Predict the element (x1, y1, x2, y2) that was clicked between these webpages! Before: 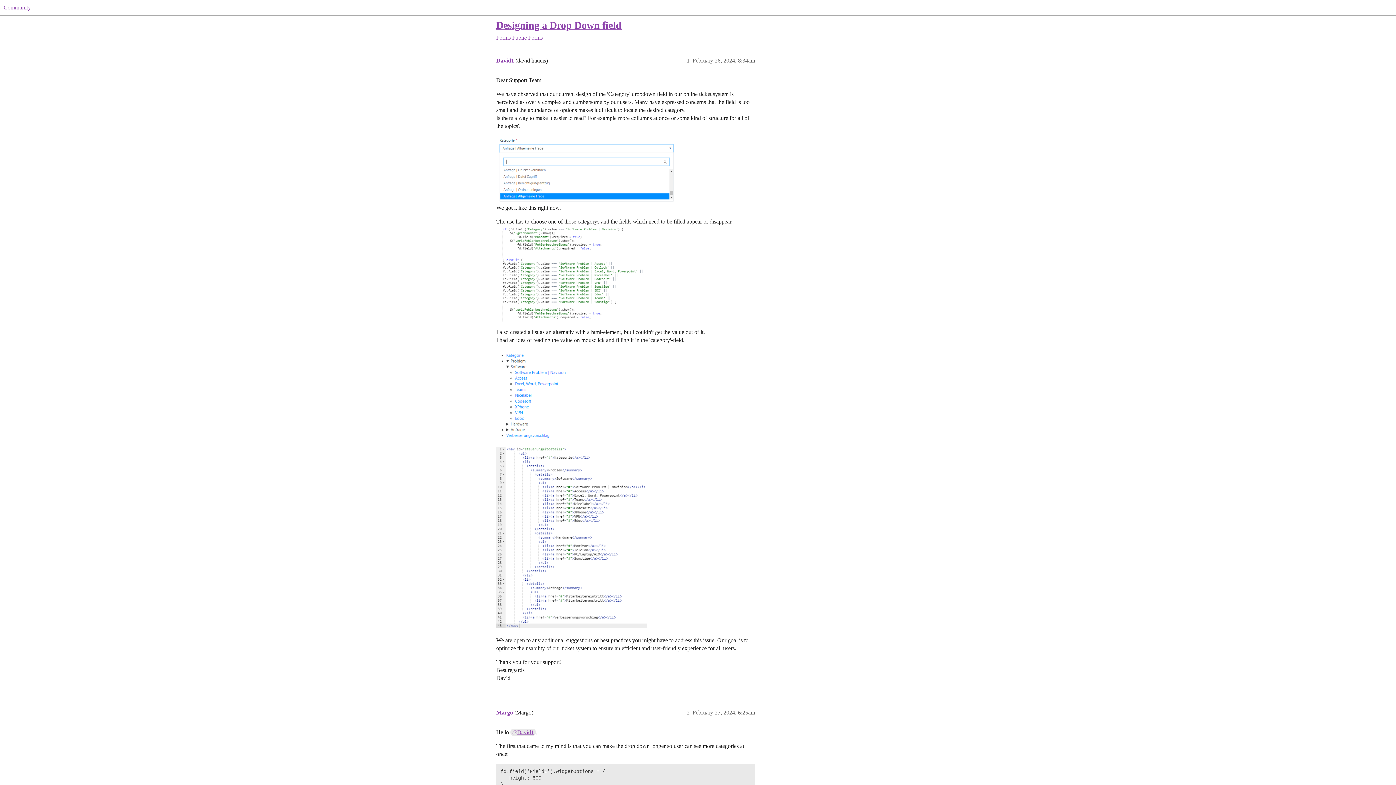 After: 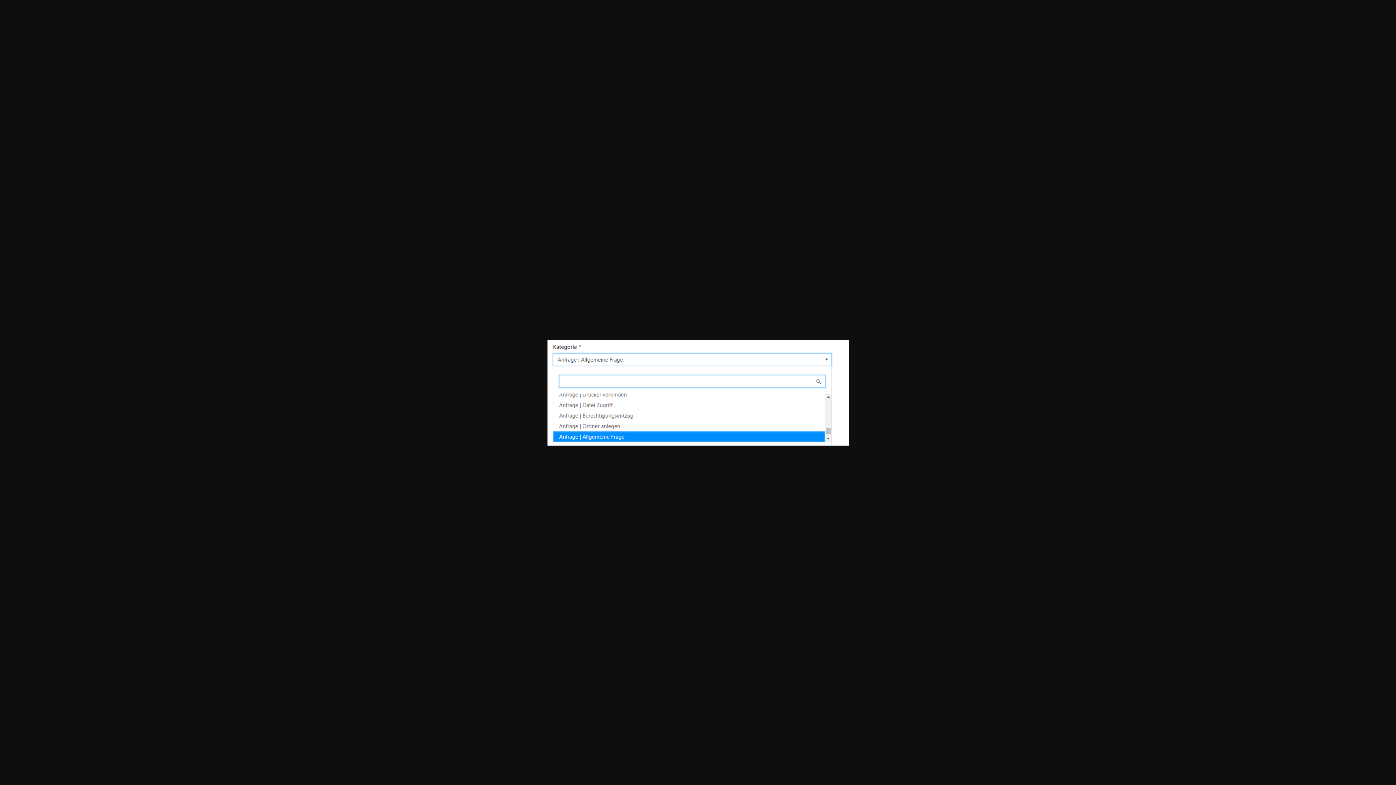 Action: bbox: (496, 136, 684, 201) label: image
829×291 7.71 KB